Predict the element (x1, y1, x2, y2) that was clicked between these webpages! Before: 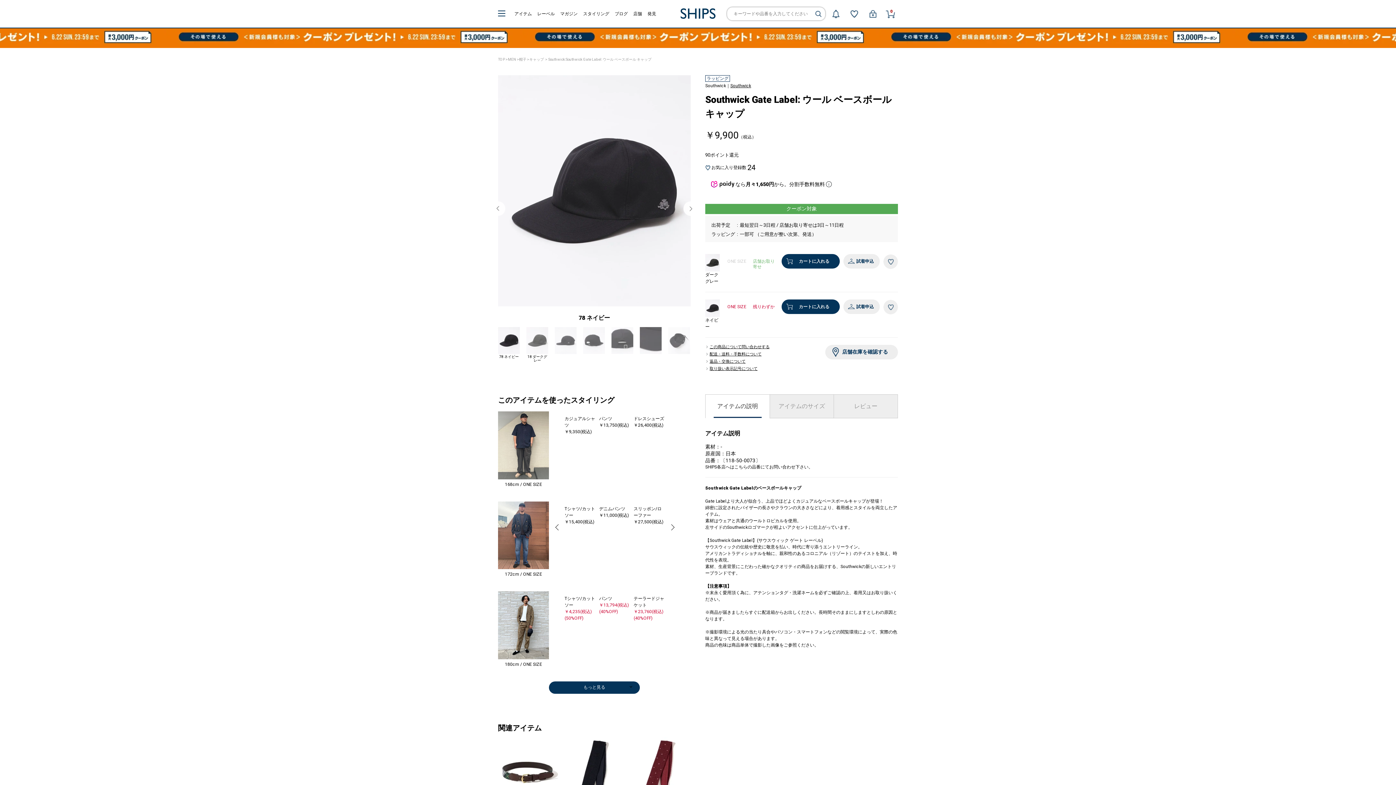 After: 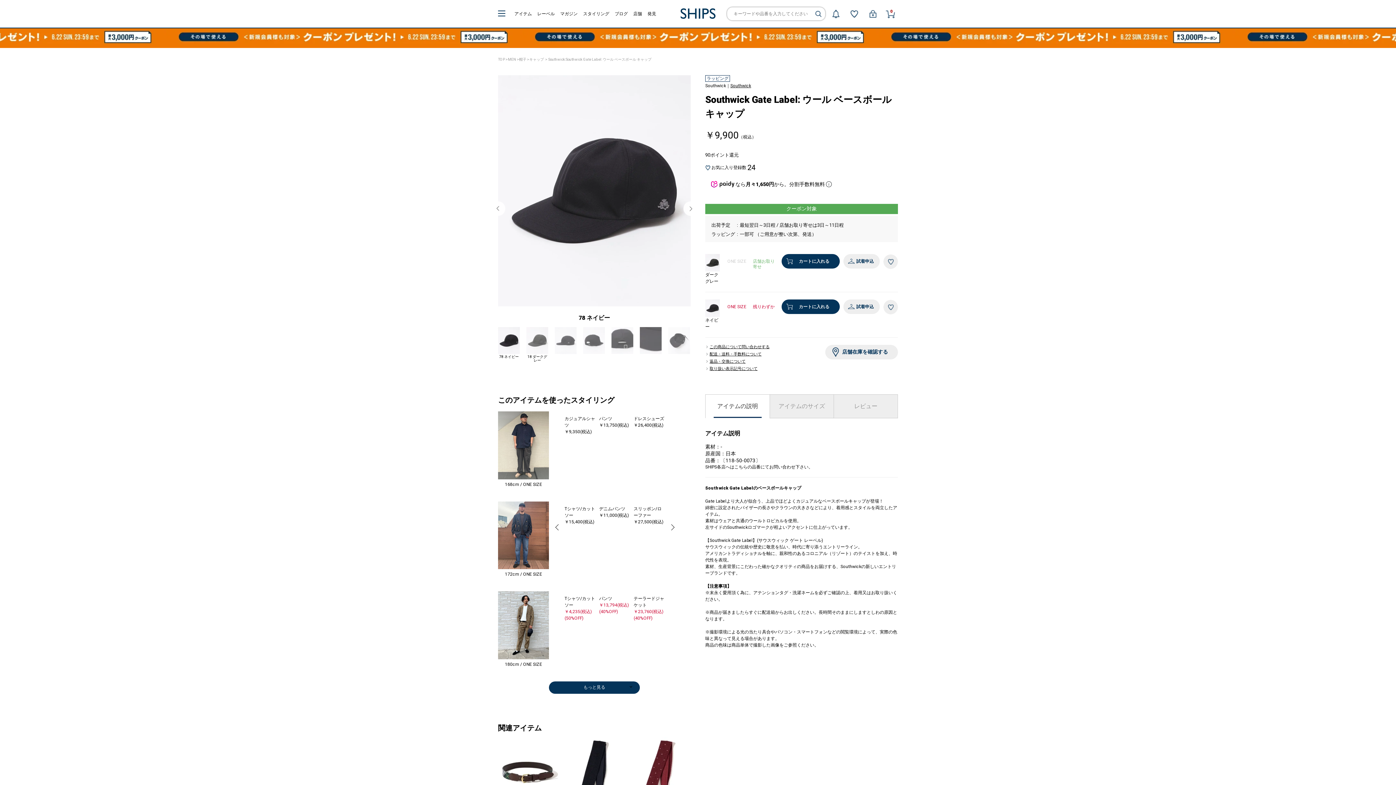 Action: label: カートに入れる bbox: (781, 299, 840, 314)